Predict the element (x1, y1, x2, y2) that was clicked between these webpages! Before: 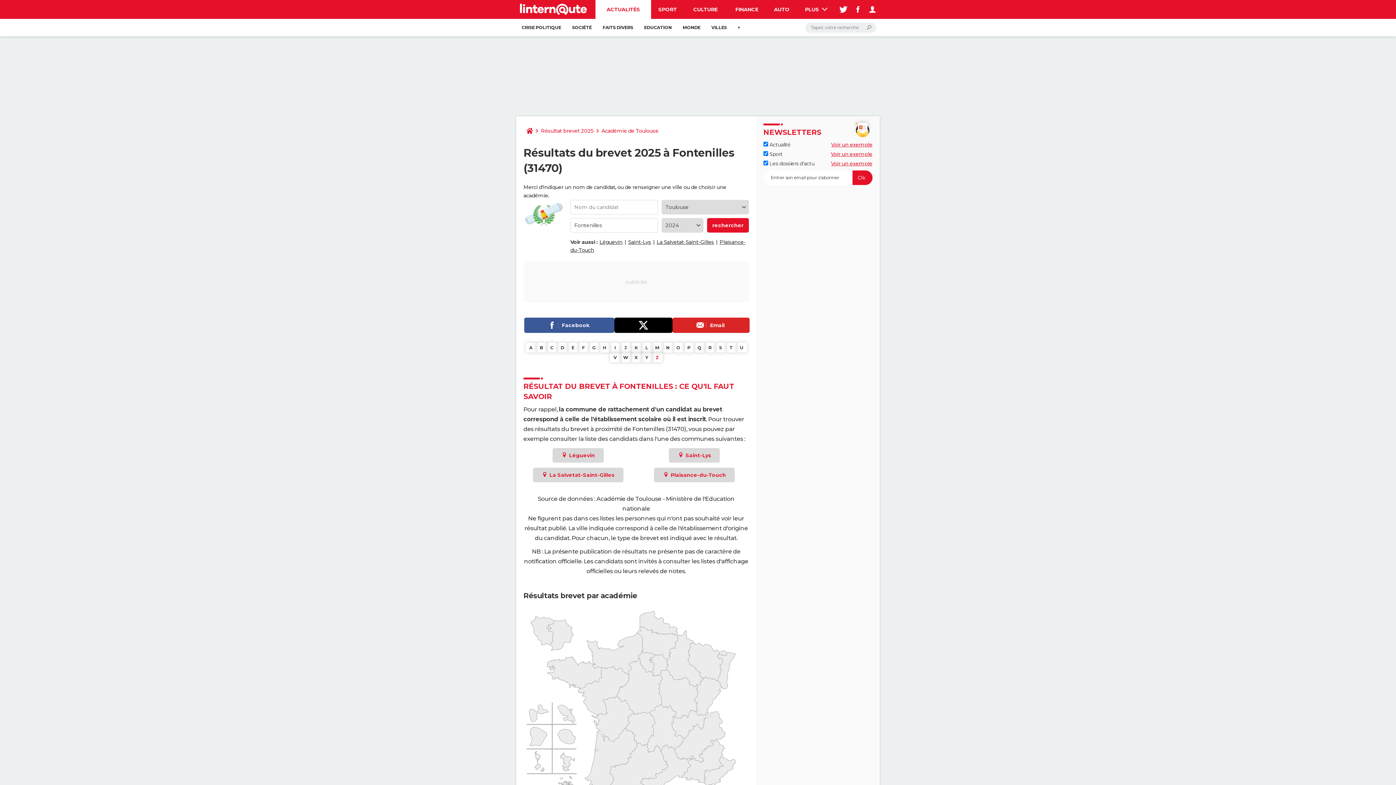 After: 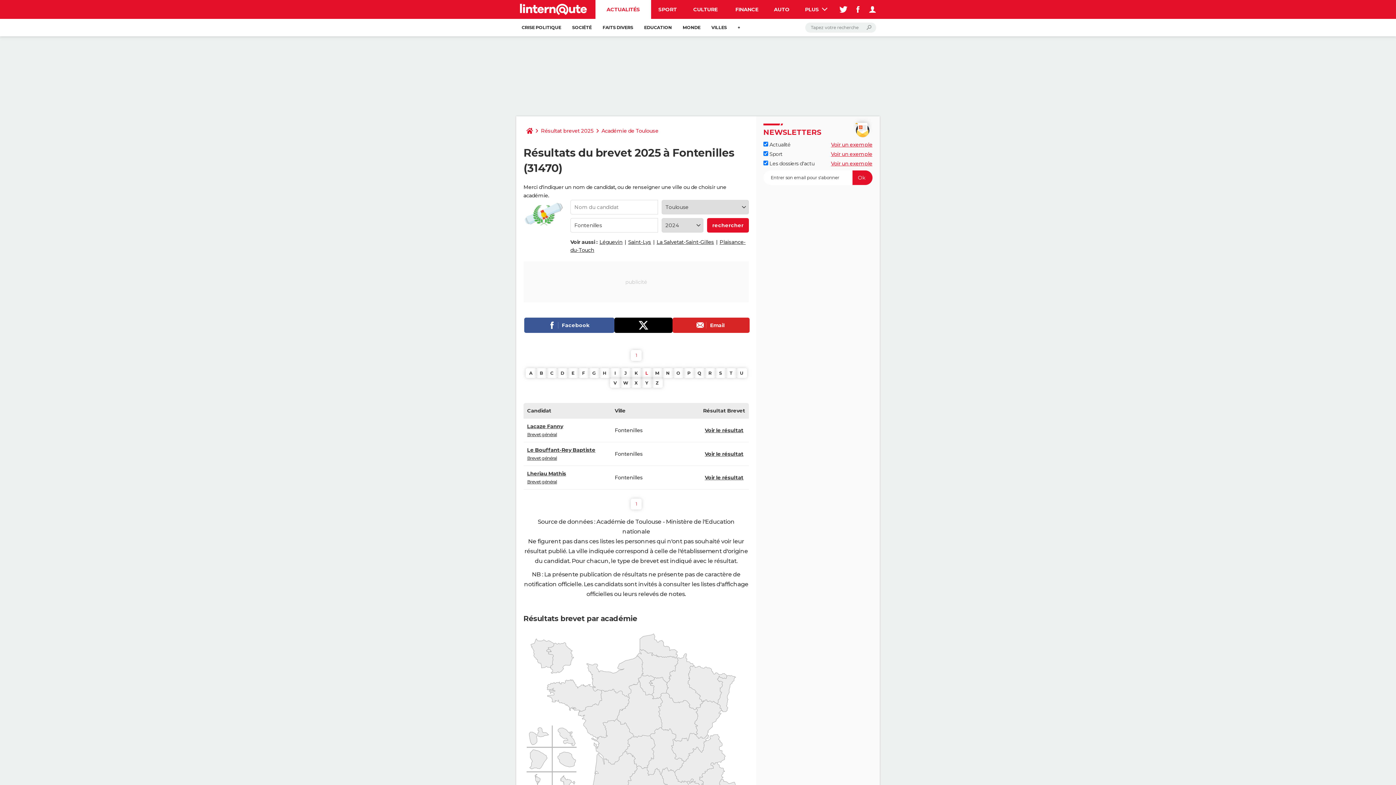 Action: bbox: (641, 342, 652, 352) label: L